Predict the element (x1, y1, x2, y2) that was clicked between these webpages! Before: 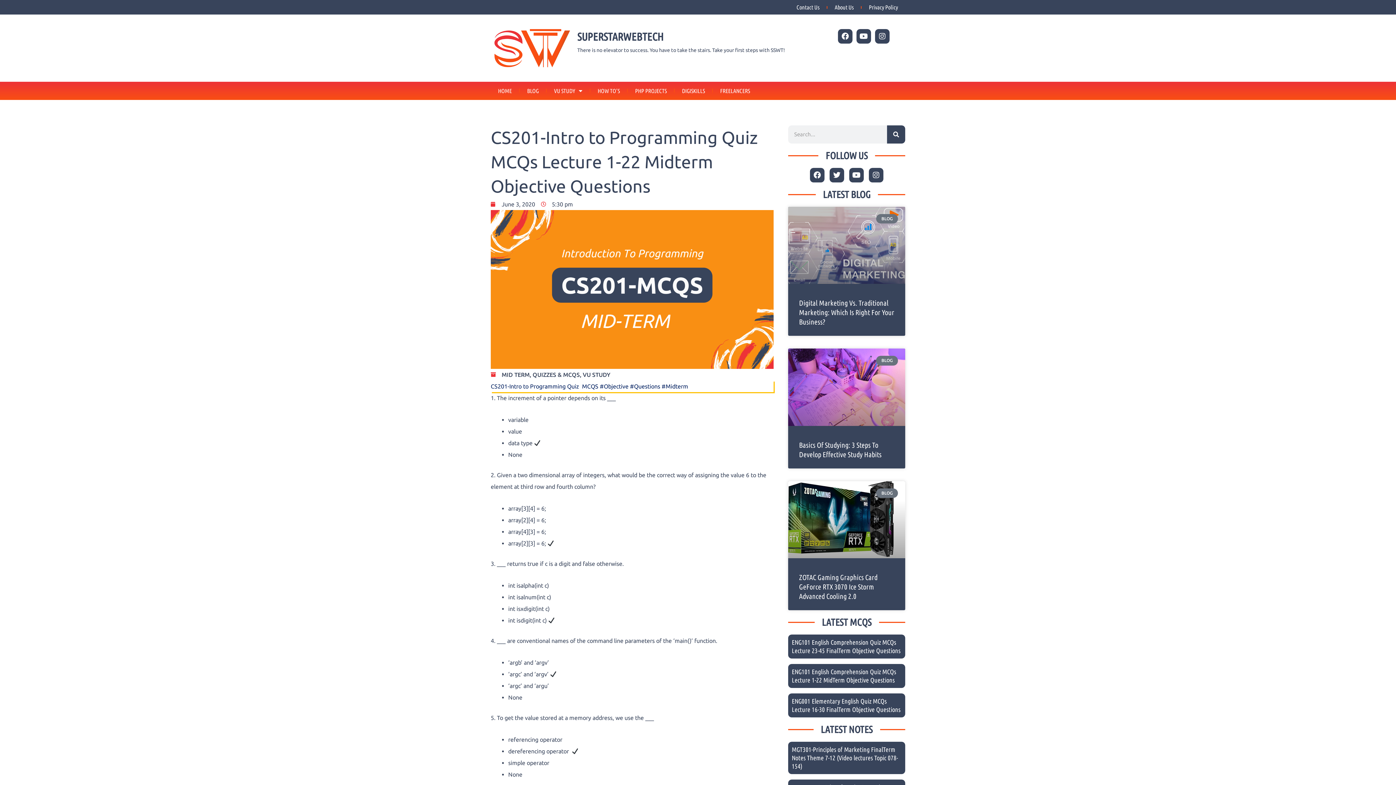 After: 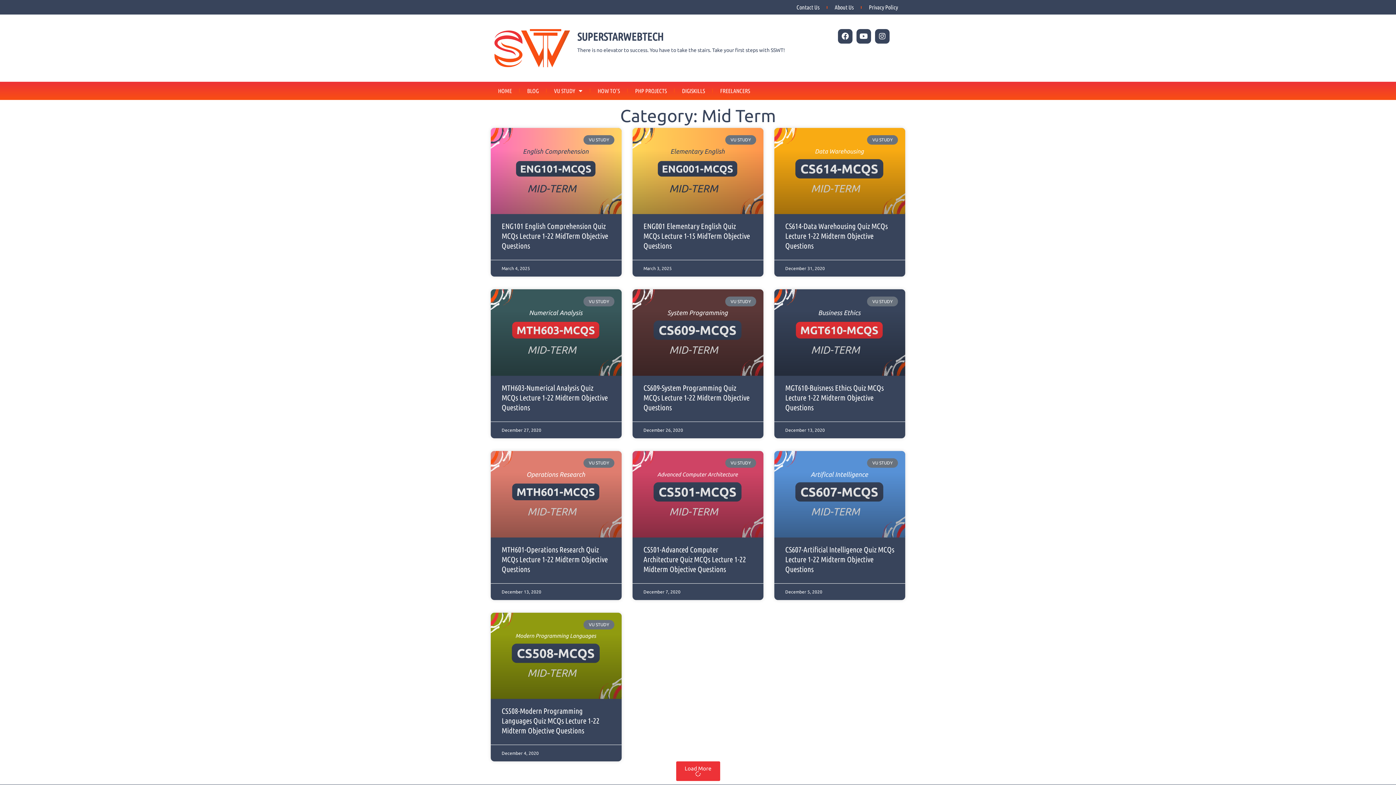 Action: label: MID TERM bbox: (501, 371, 529, 378)